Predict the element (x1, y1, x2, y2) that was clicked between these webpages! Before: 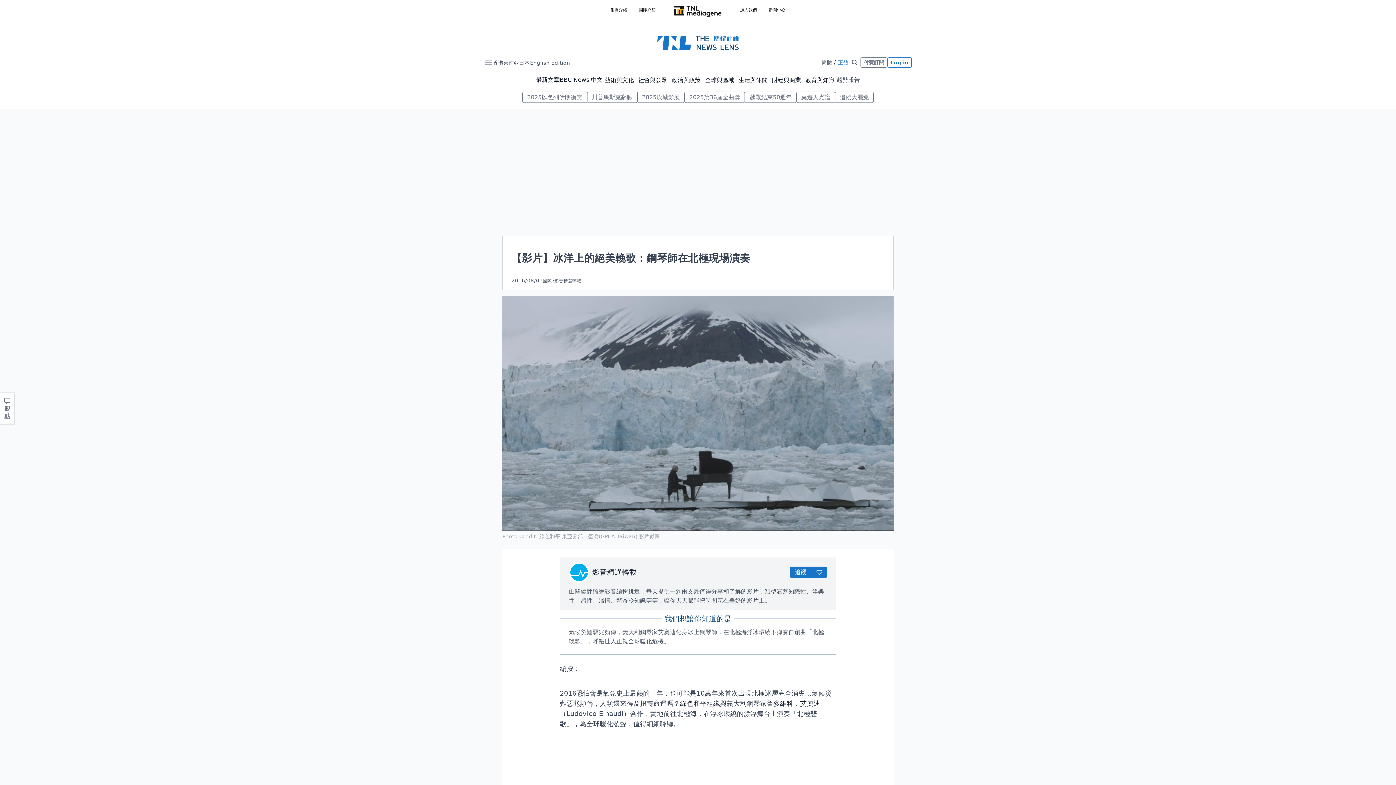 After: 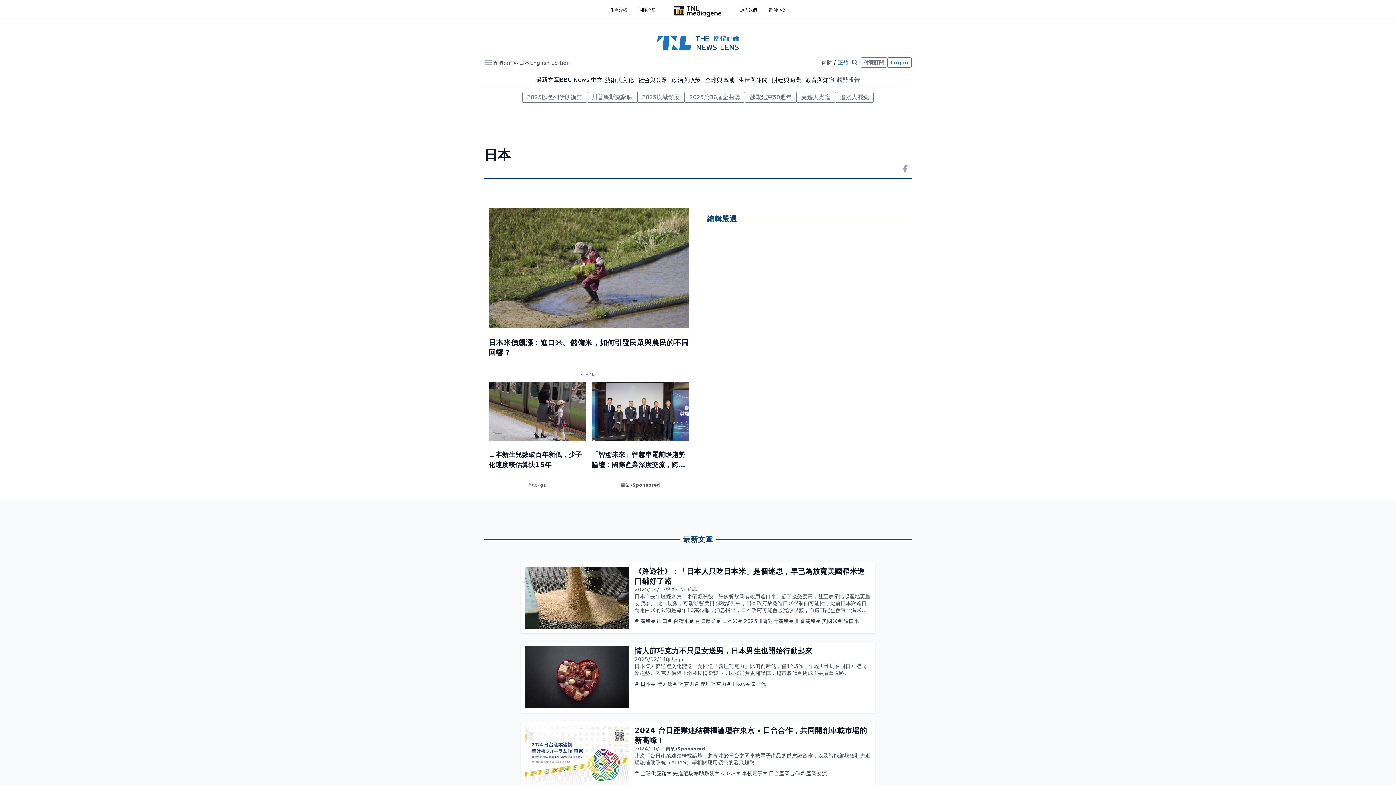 Action: bbox: (519, 59, 529, 65) label: 日本